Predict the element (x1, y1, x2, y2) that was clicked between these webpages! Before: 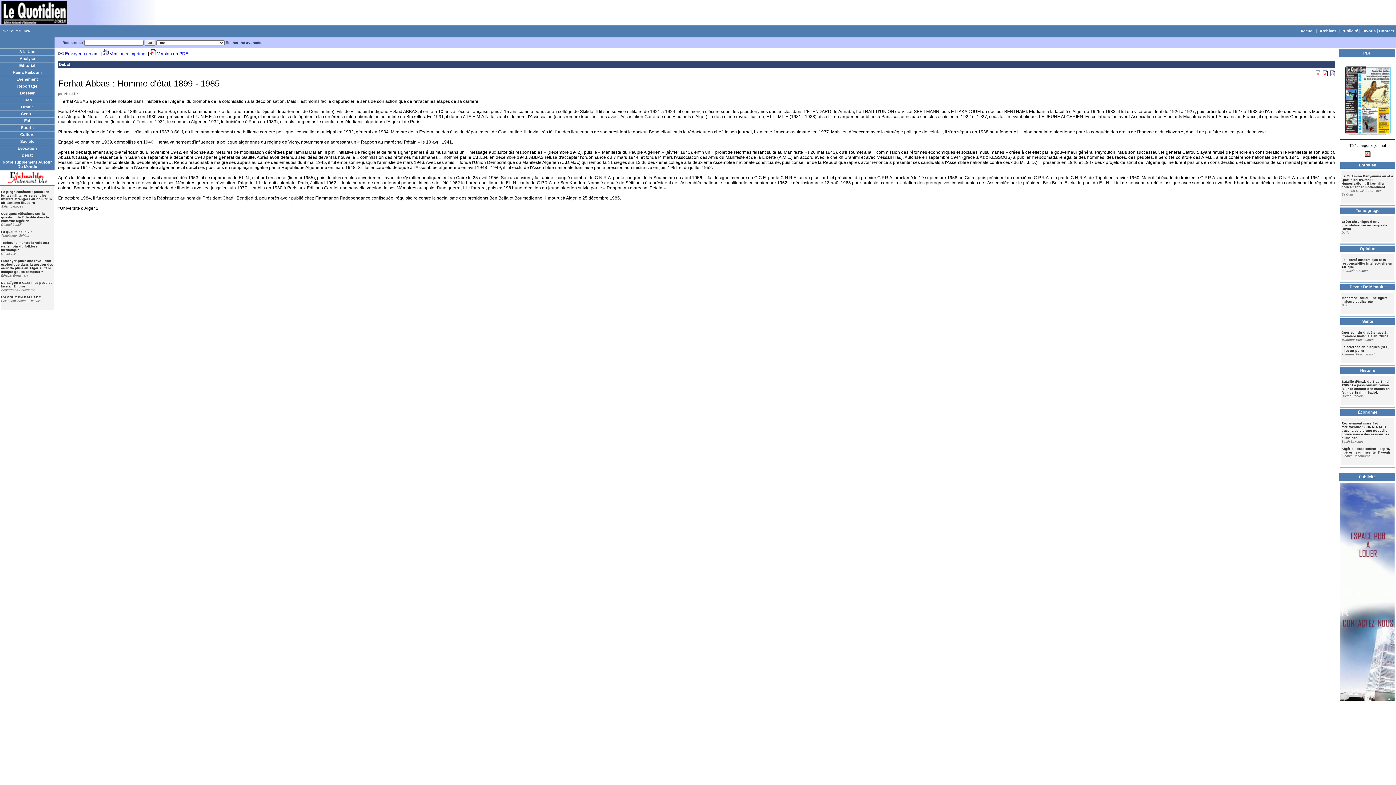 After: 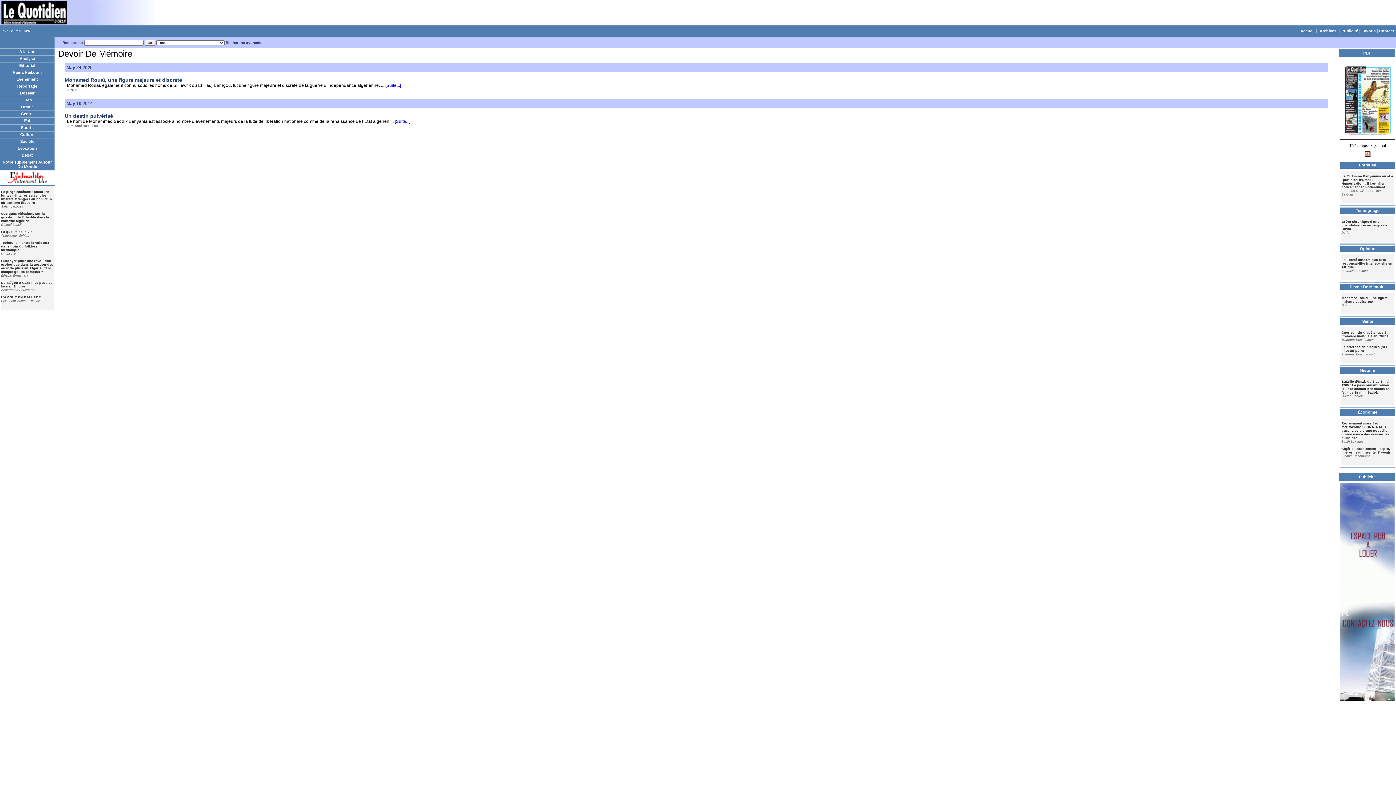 Action: label: Devoir De Mémoire bbox: (1348, 284, 1387, 290)